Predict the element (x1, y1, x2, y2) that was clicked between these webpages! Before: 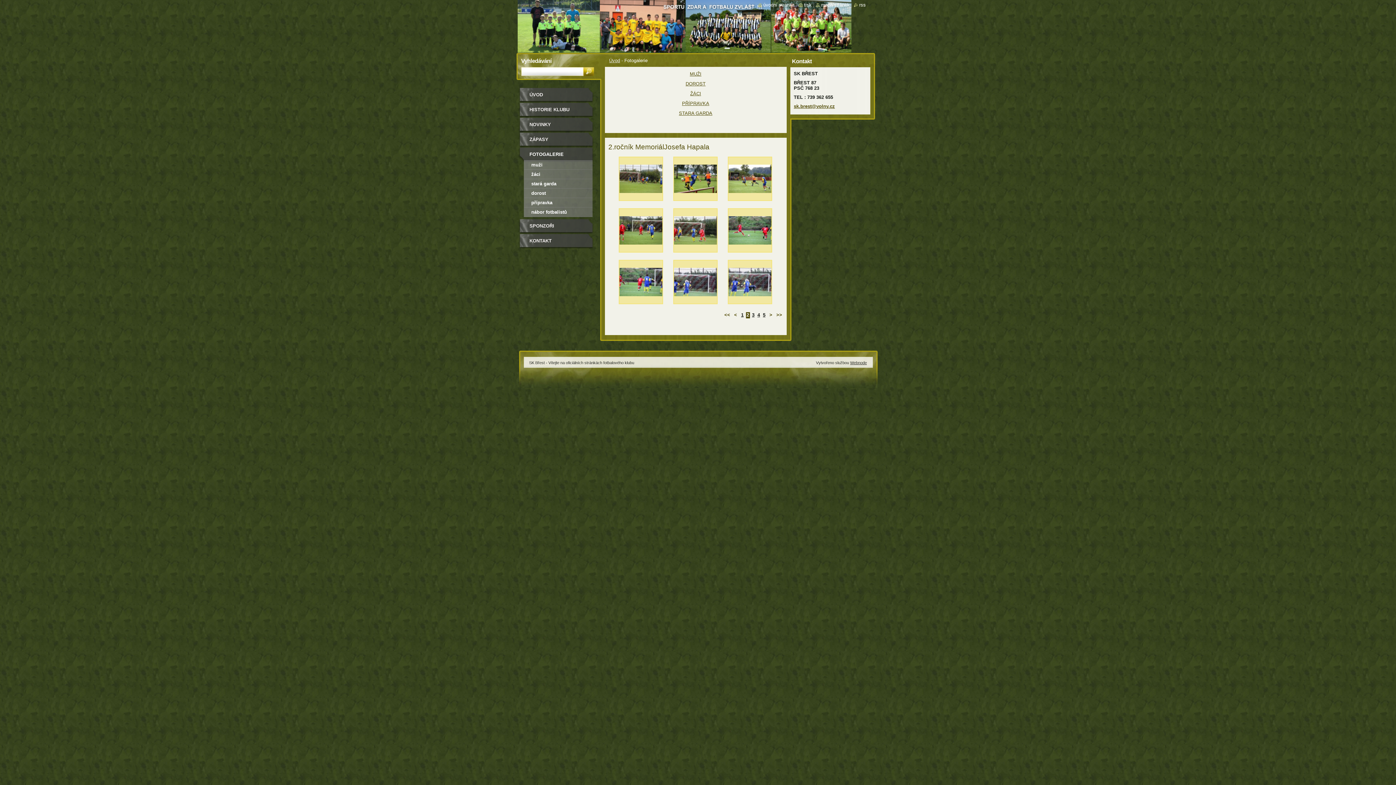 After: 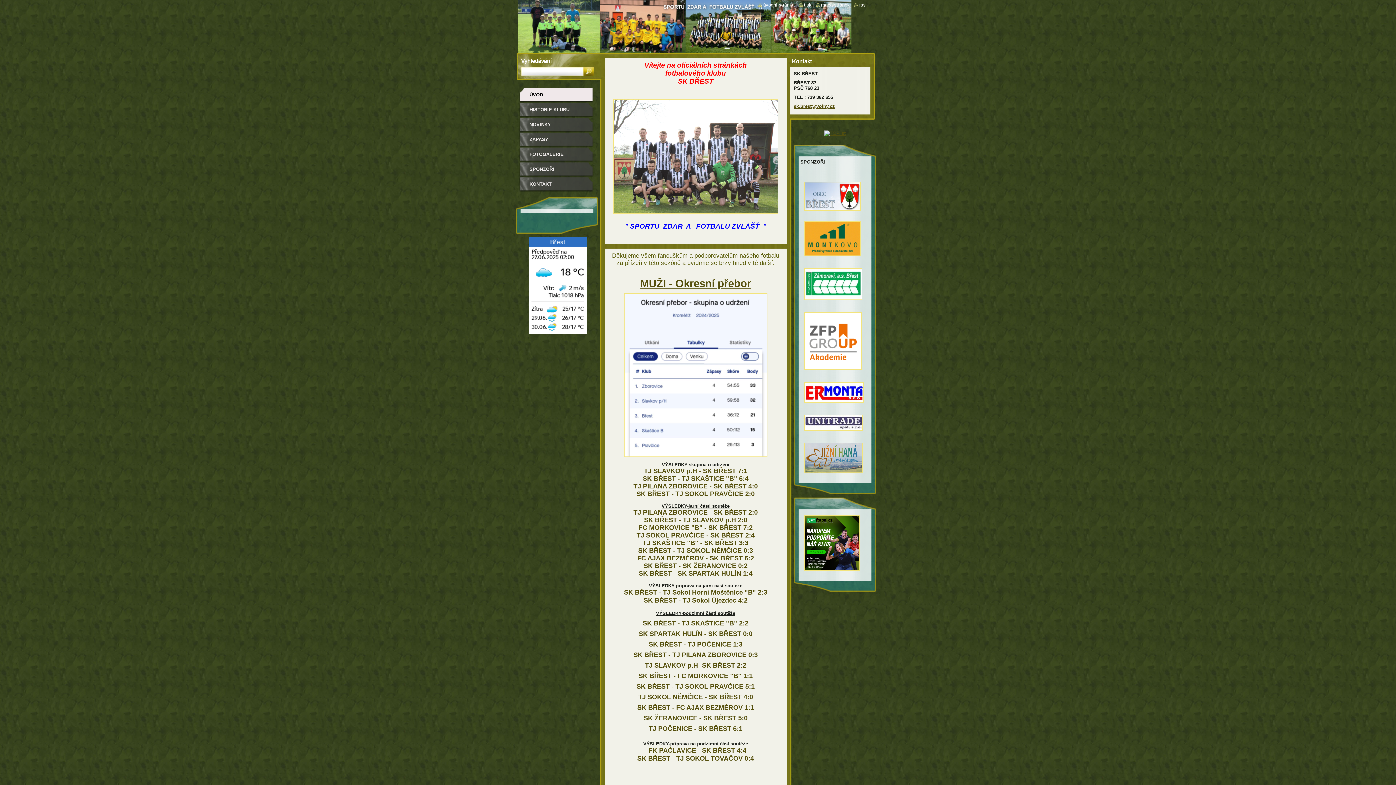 Action: label: úvodní stránka bbox: (758, 2, 794, 7)